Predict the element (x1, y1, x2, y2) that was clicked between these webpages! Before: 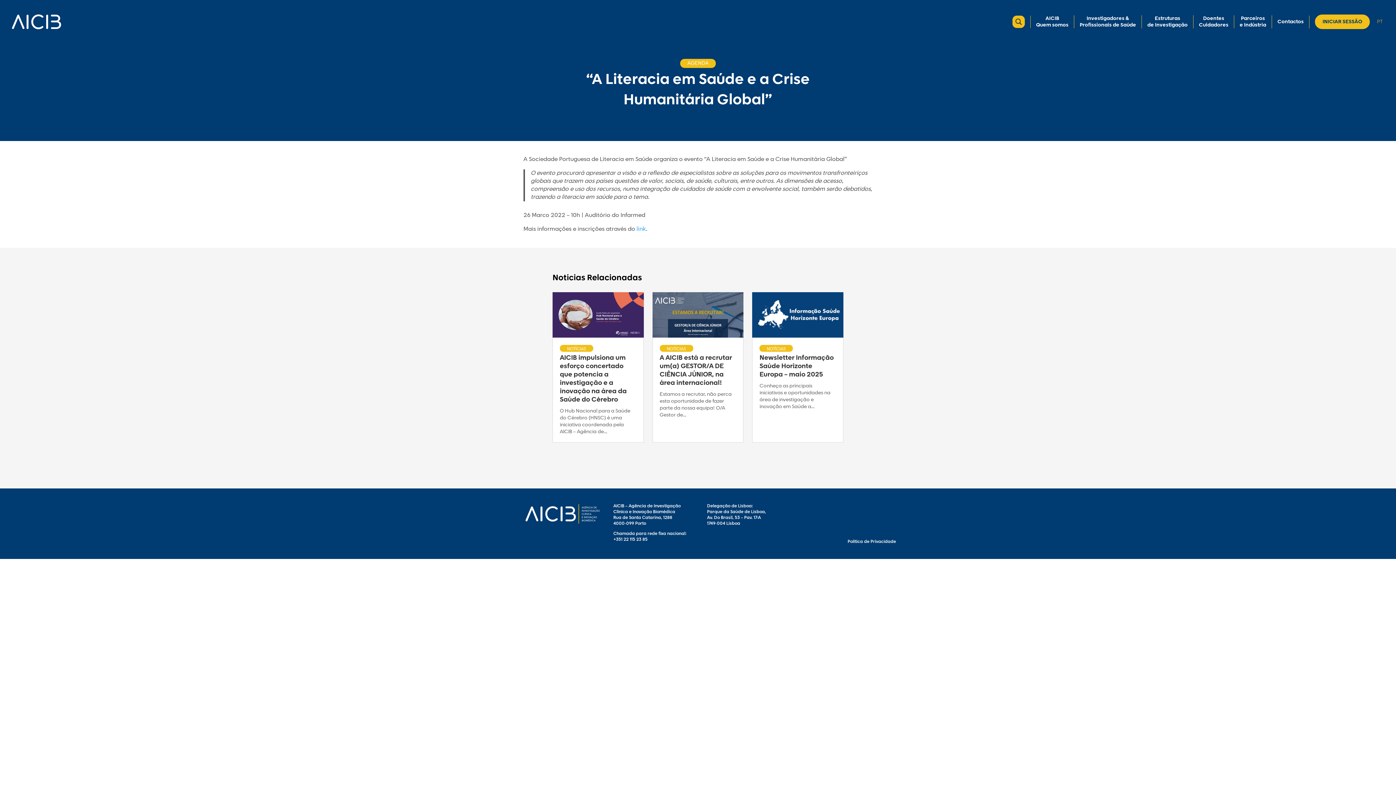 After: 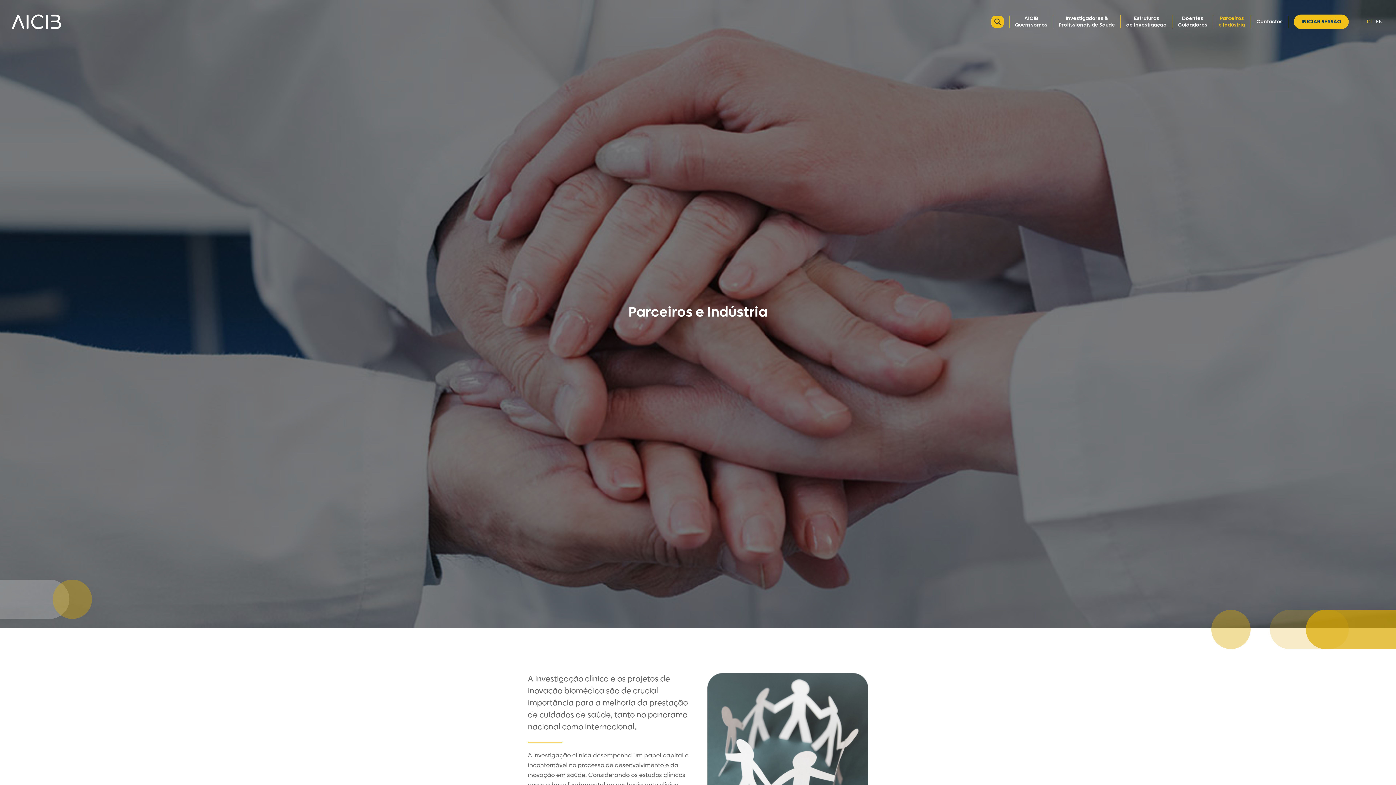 Action: bbox: (1240, 15, 1266, 28) label: Parceiros
e Indústria